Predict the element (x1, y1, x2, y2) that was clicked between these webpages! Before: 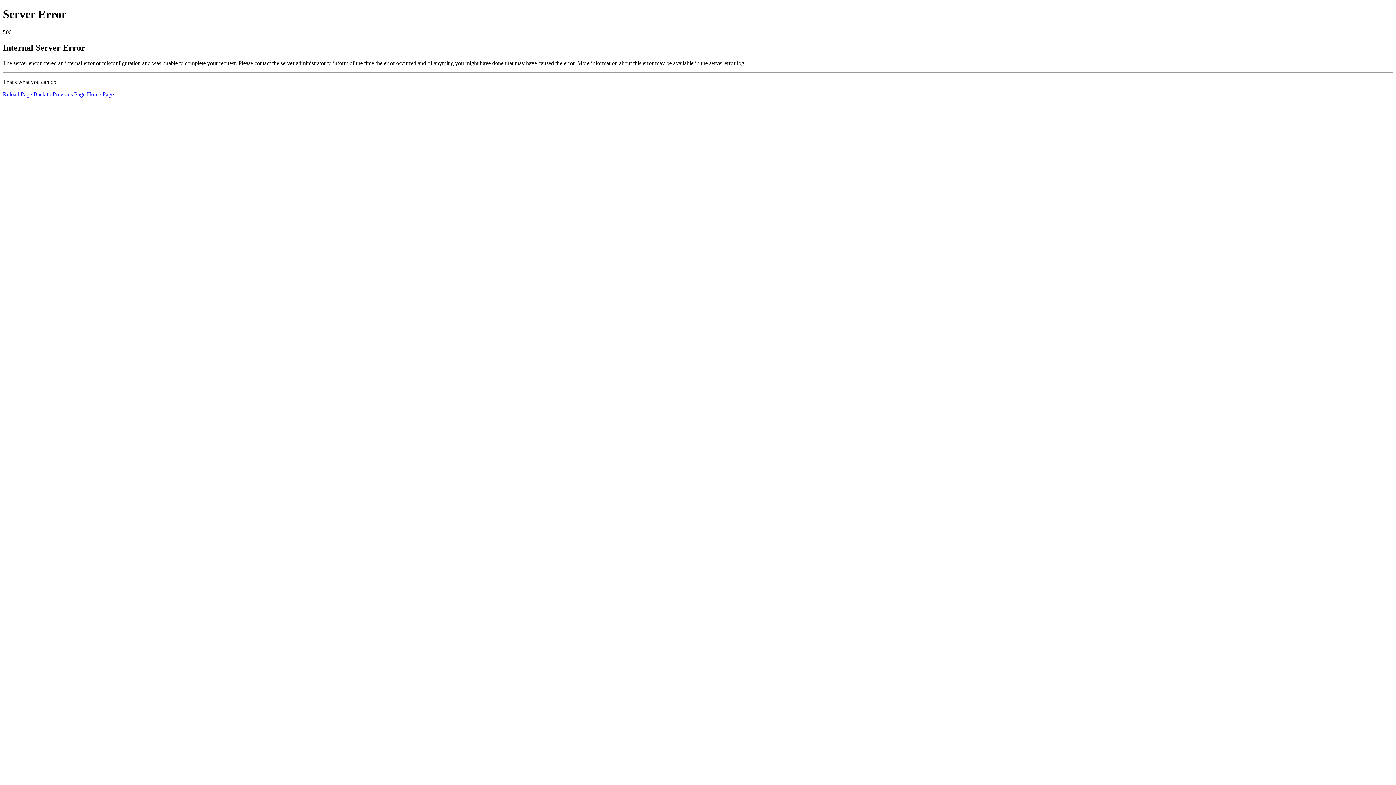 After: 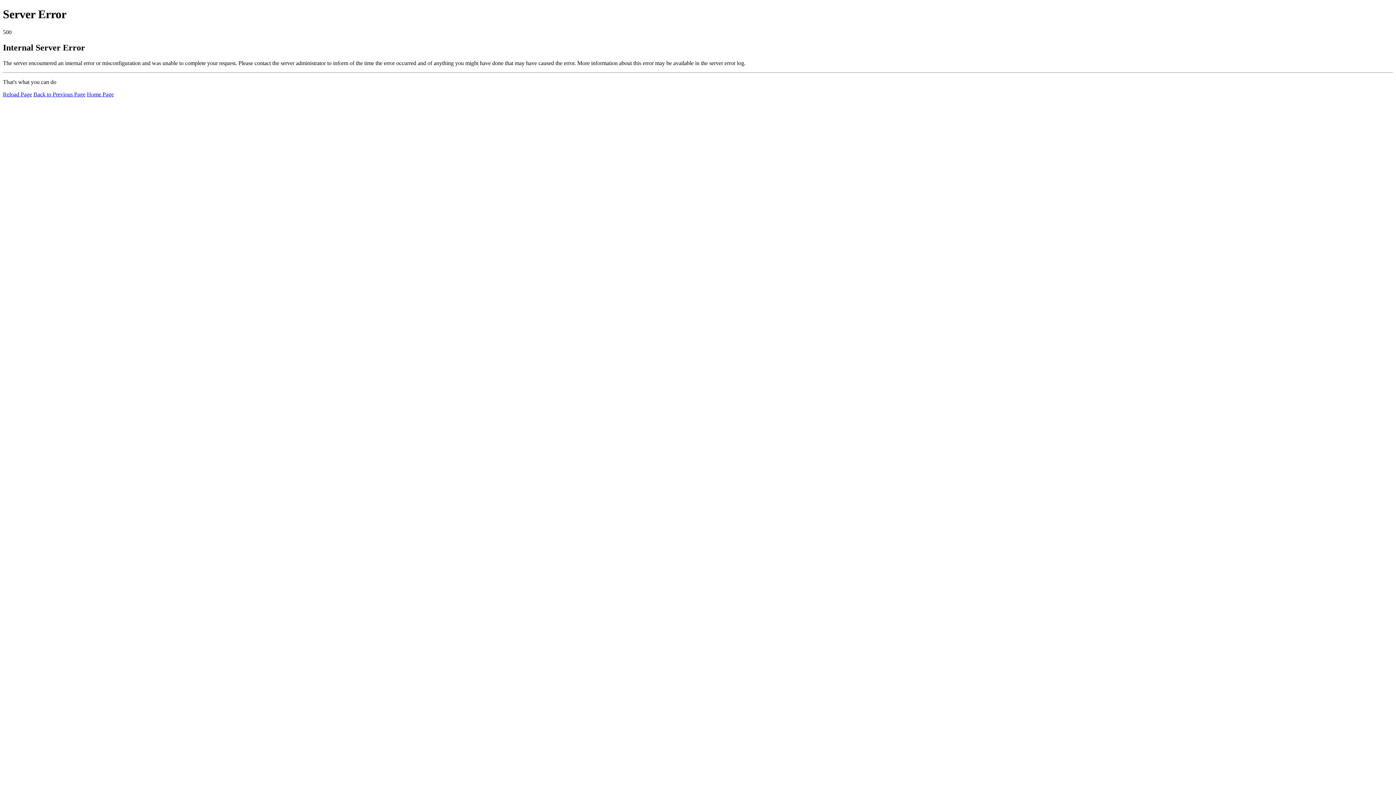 Action: label: Home Page bbox: (86, 91, 113, 97)